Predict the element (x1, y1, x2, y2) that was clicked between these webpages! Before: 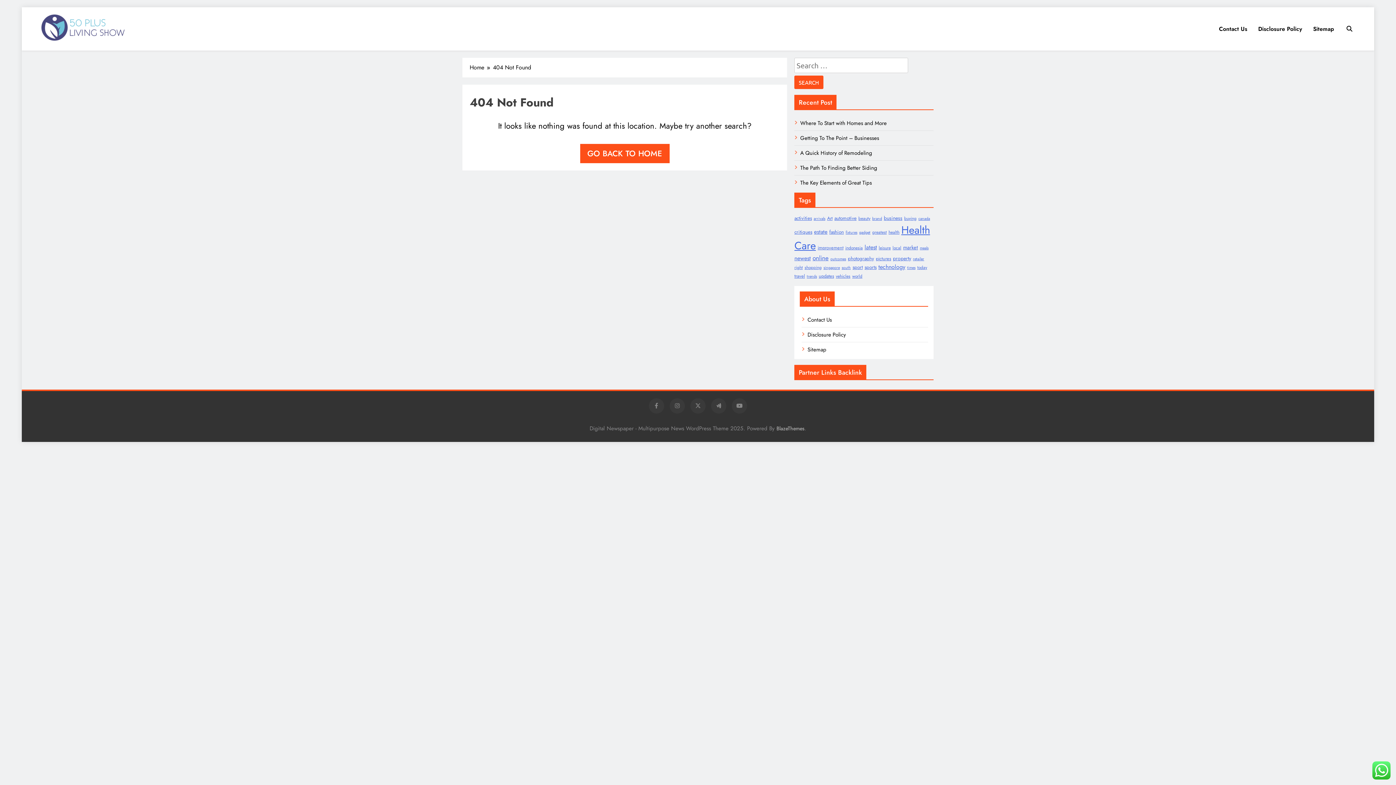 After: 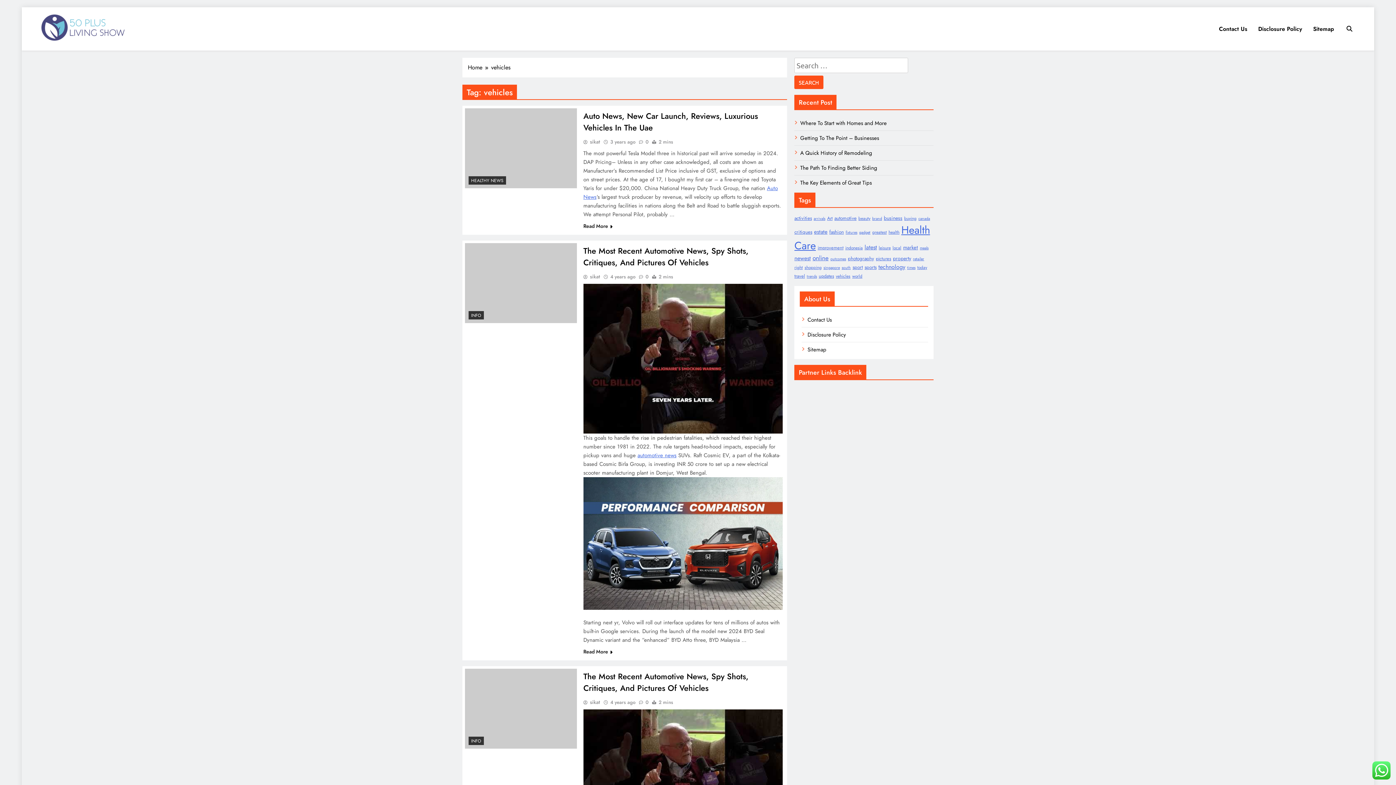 Action: bbox: (836, 273, 850, 279) label: vehicles (4 items)